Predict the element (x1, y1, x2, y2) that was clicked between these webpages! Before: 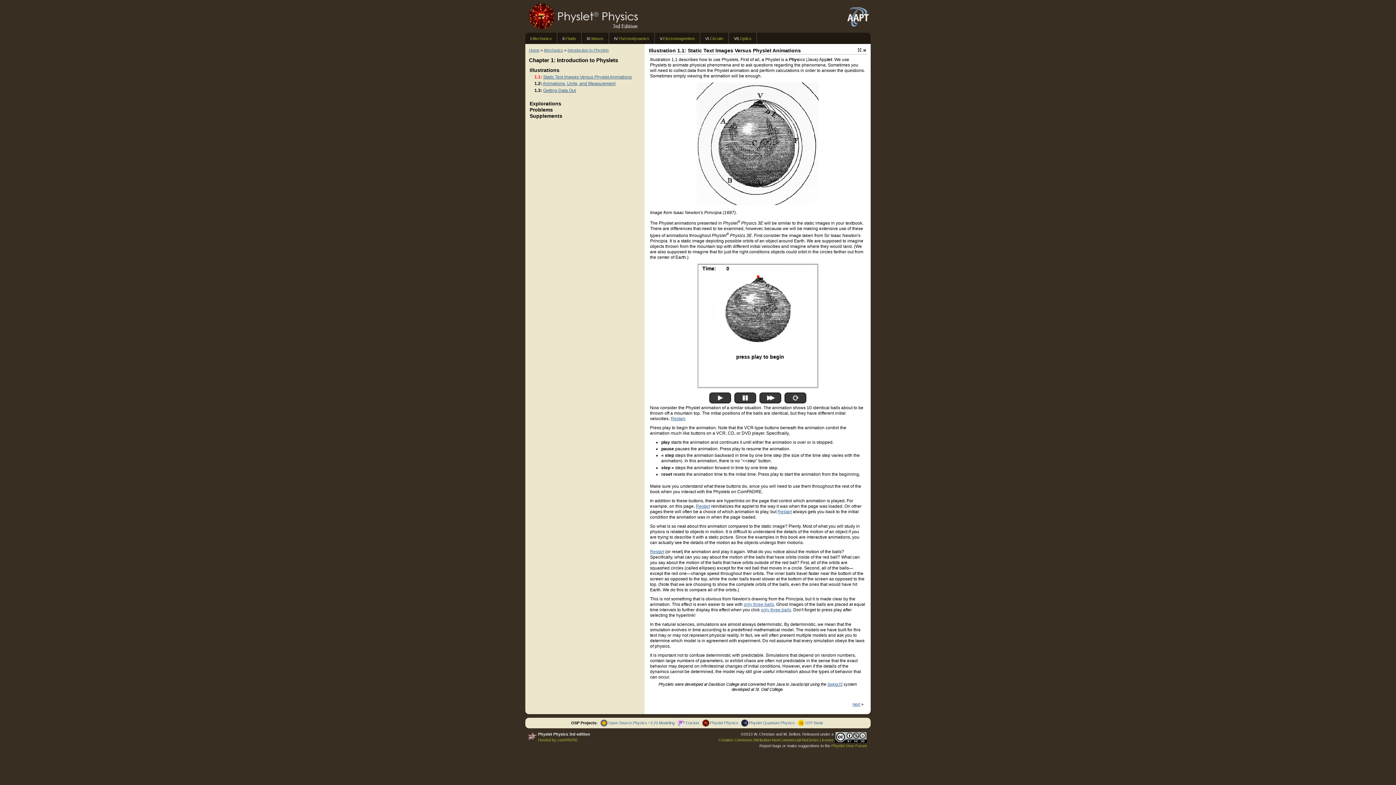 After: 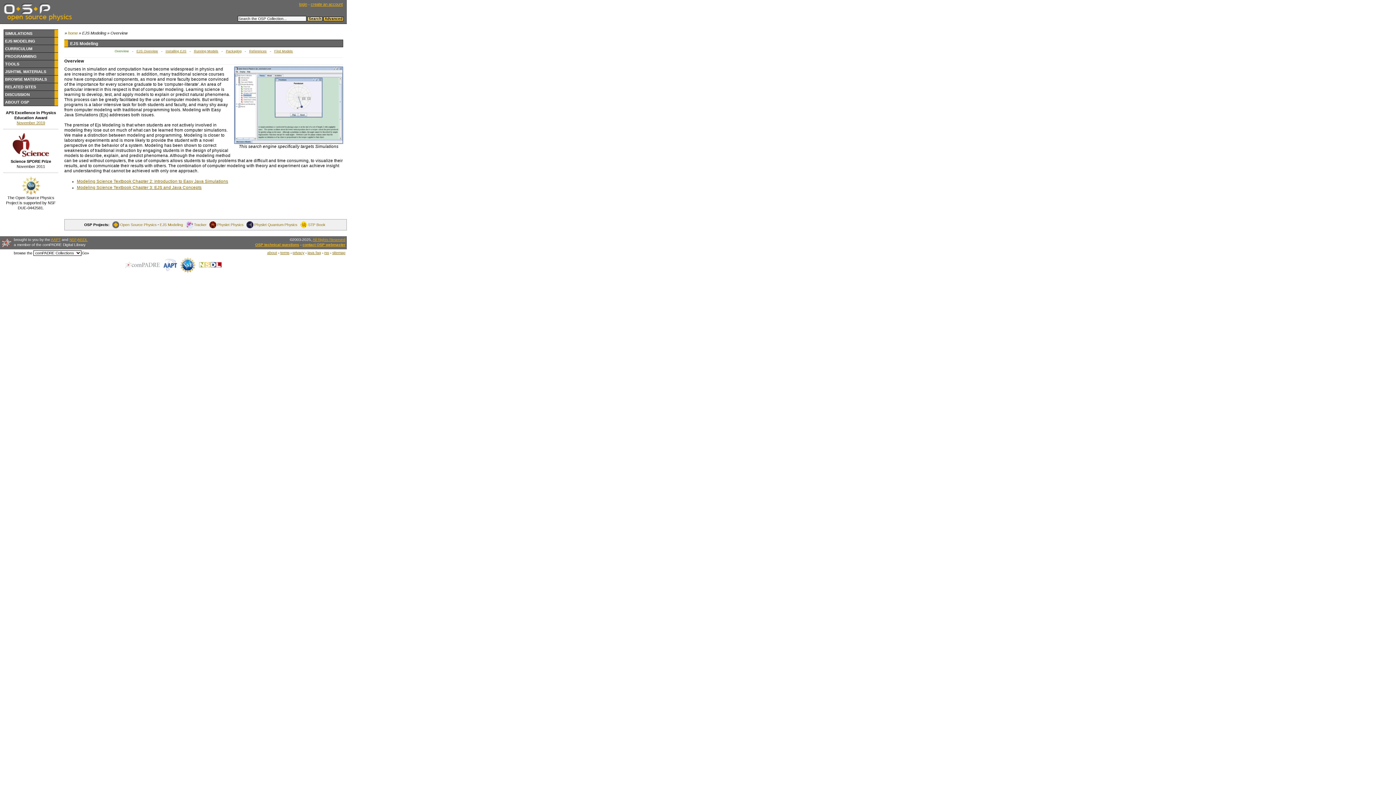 Action: label: EJS Modeling bbox: (650, 721, 674, 725)